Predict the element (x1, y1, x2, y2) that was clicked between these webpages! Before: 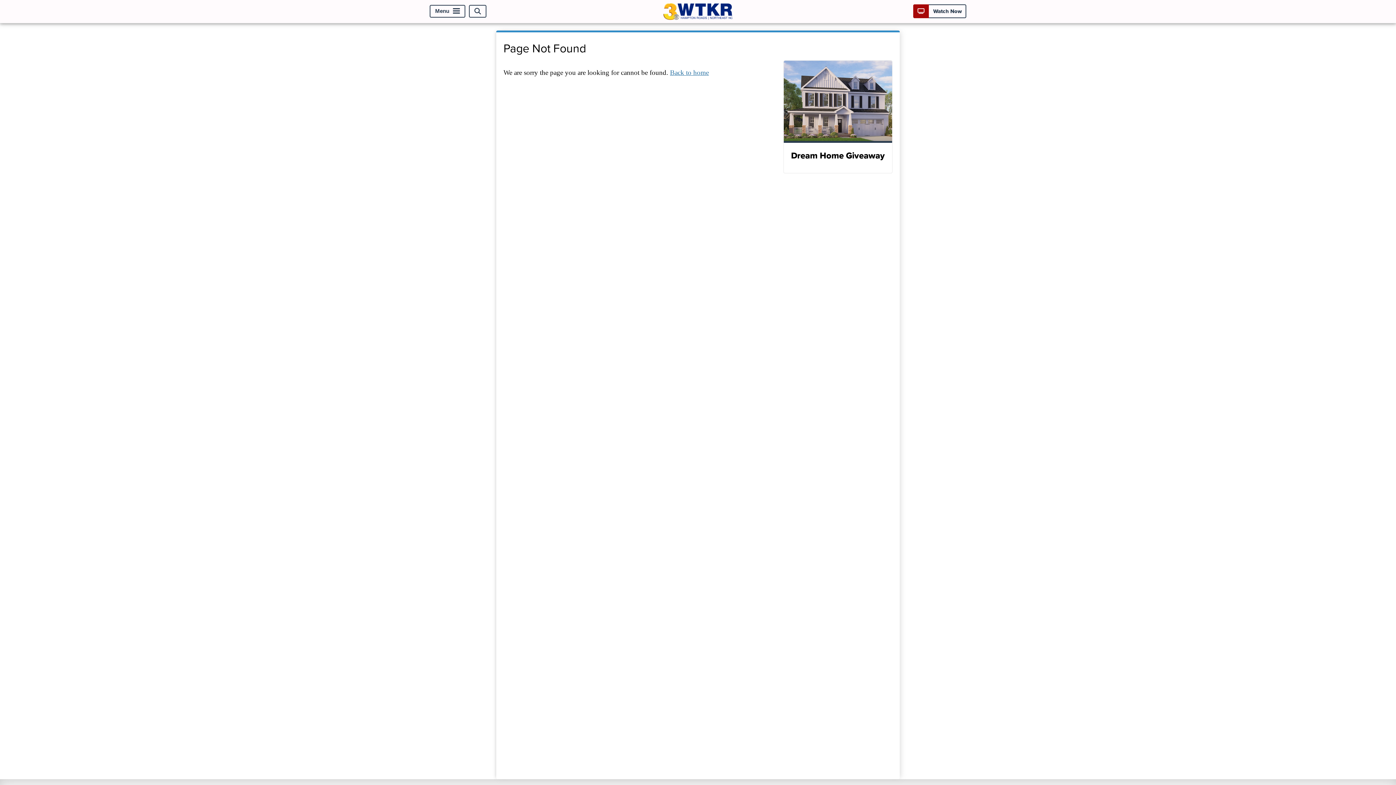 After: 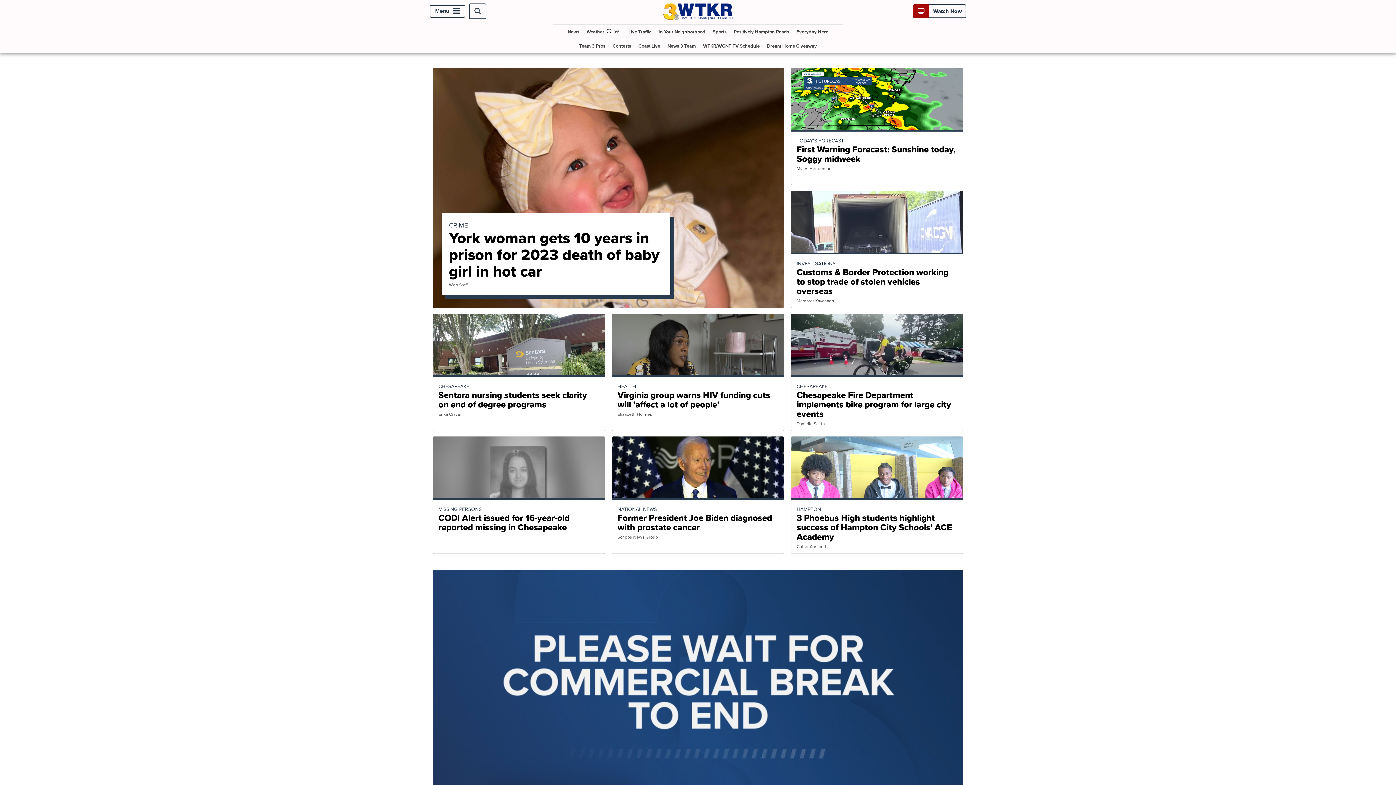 Action: label: Back to home bbox: (670, 68, 709, 76)